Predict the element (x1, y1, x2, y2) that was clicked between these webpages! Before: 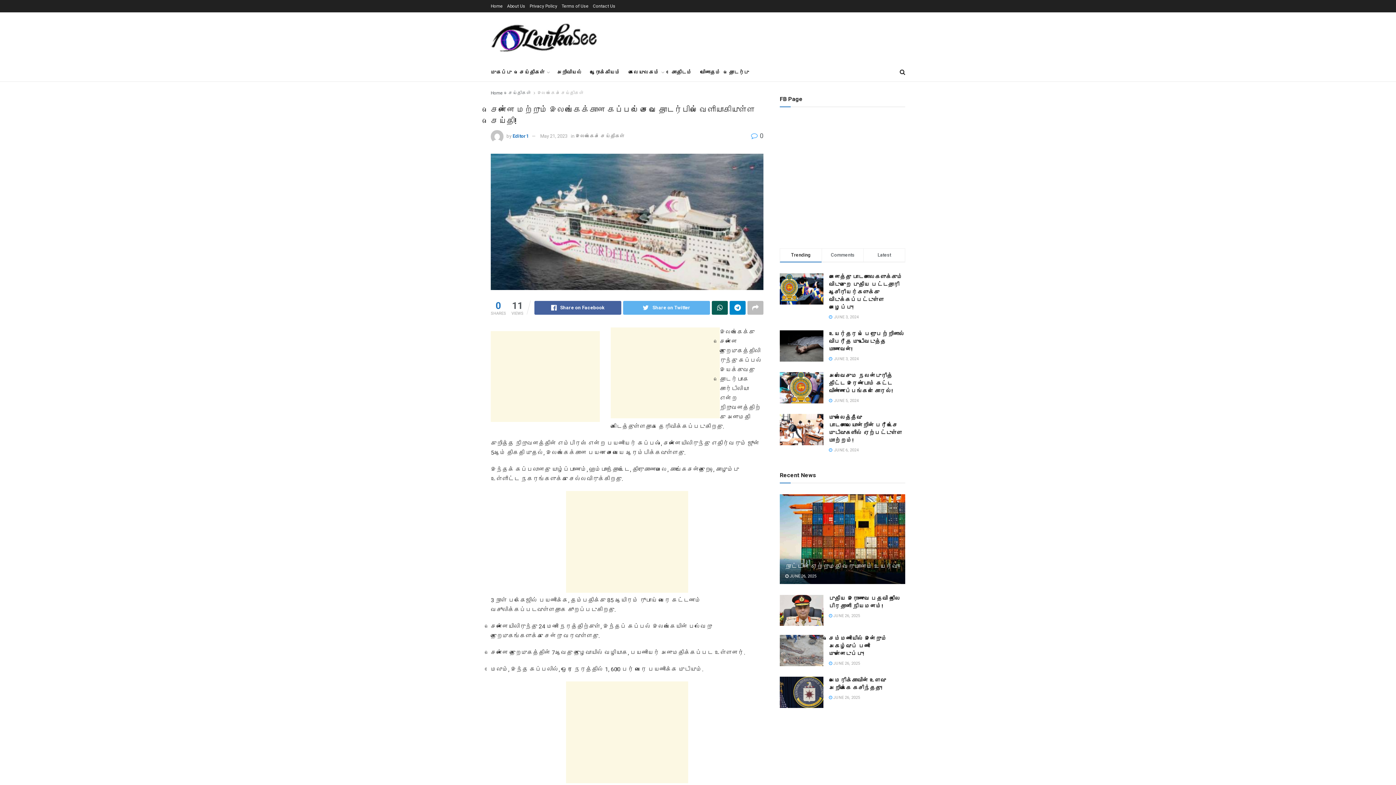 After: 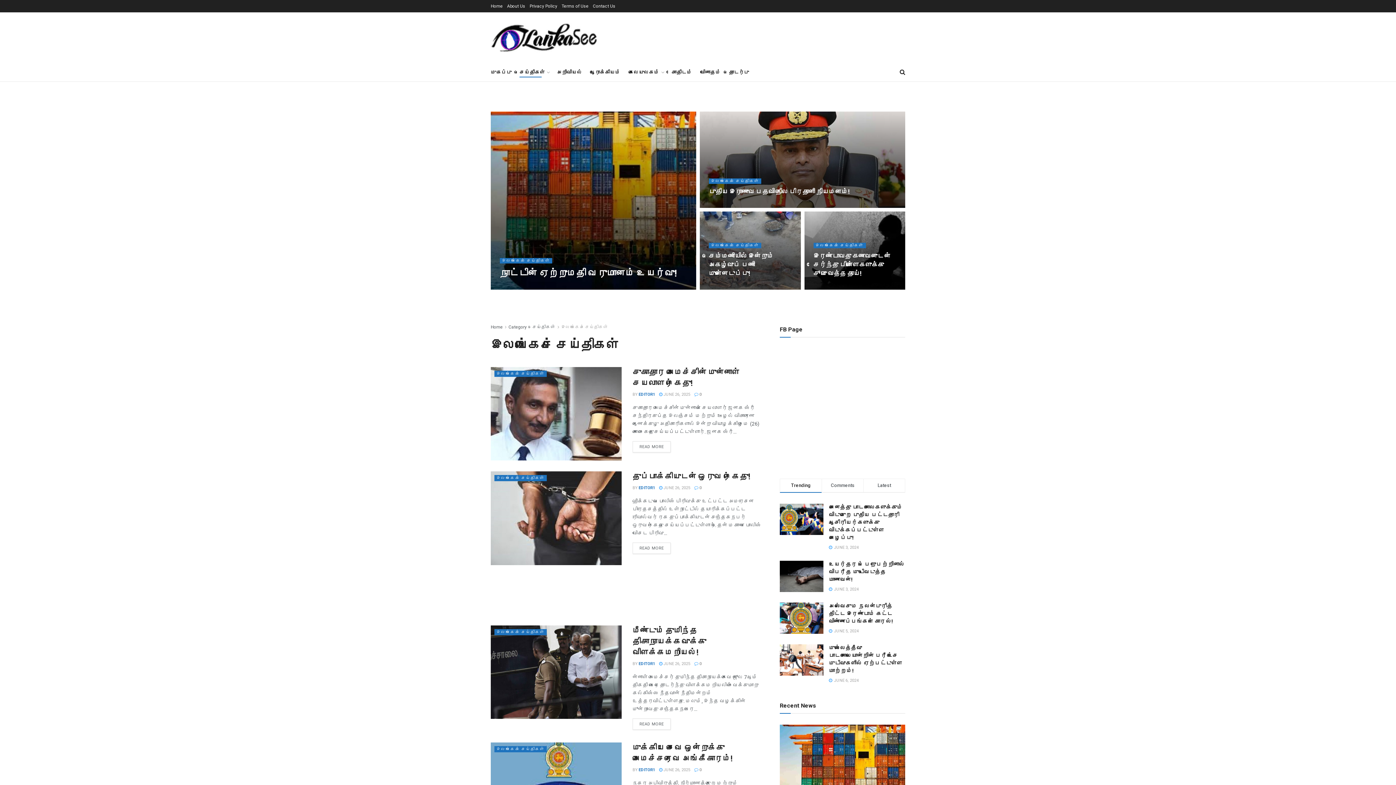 Action: bbox: (537, 90, 584, 95) label: இலங்கைச் செய்திகள்